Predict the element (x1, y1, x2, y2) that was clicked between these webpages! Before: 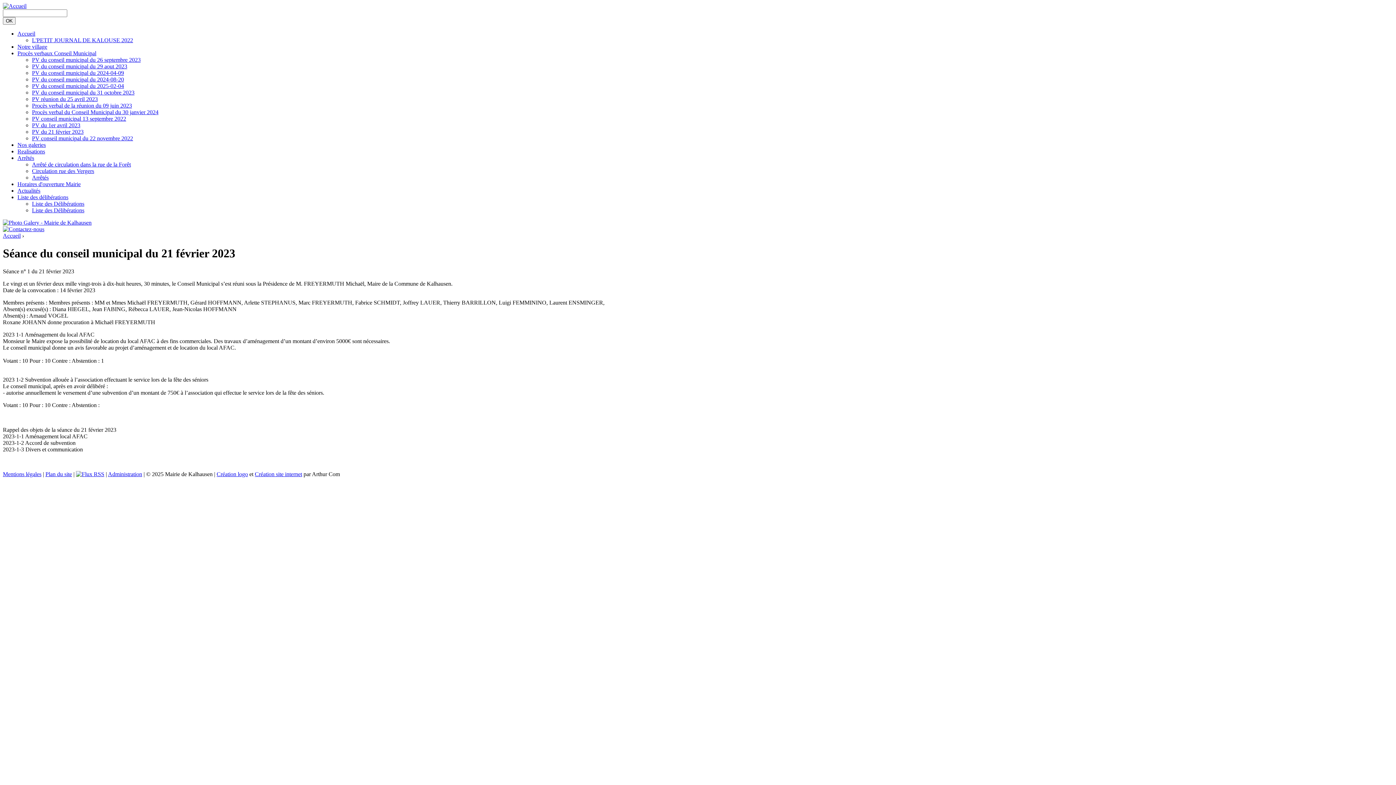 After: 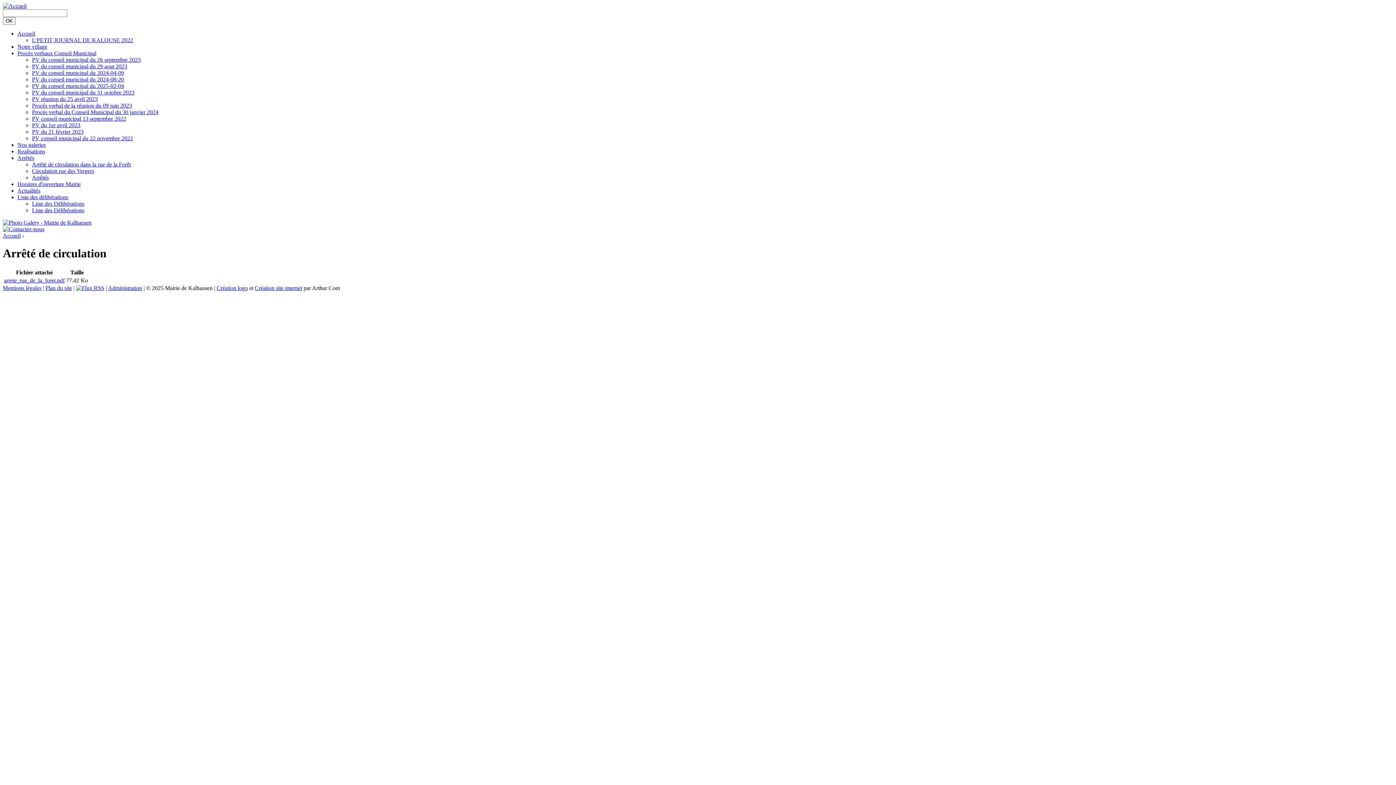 Action: label: Arrêté de circulation dans la rue de la Forêt bbox: (32, 161, 130, 167)